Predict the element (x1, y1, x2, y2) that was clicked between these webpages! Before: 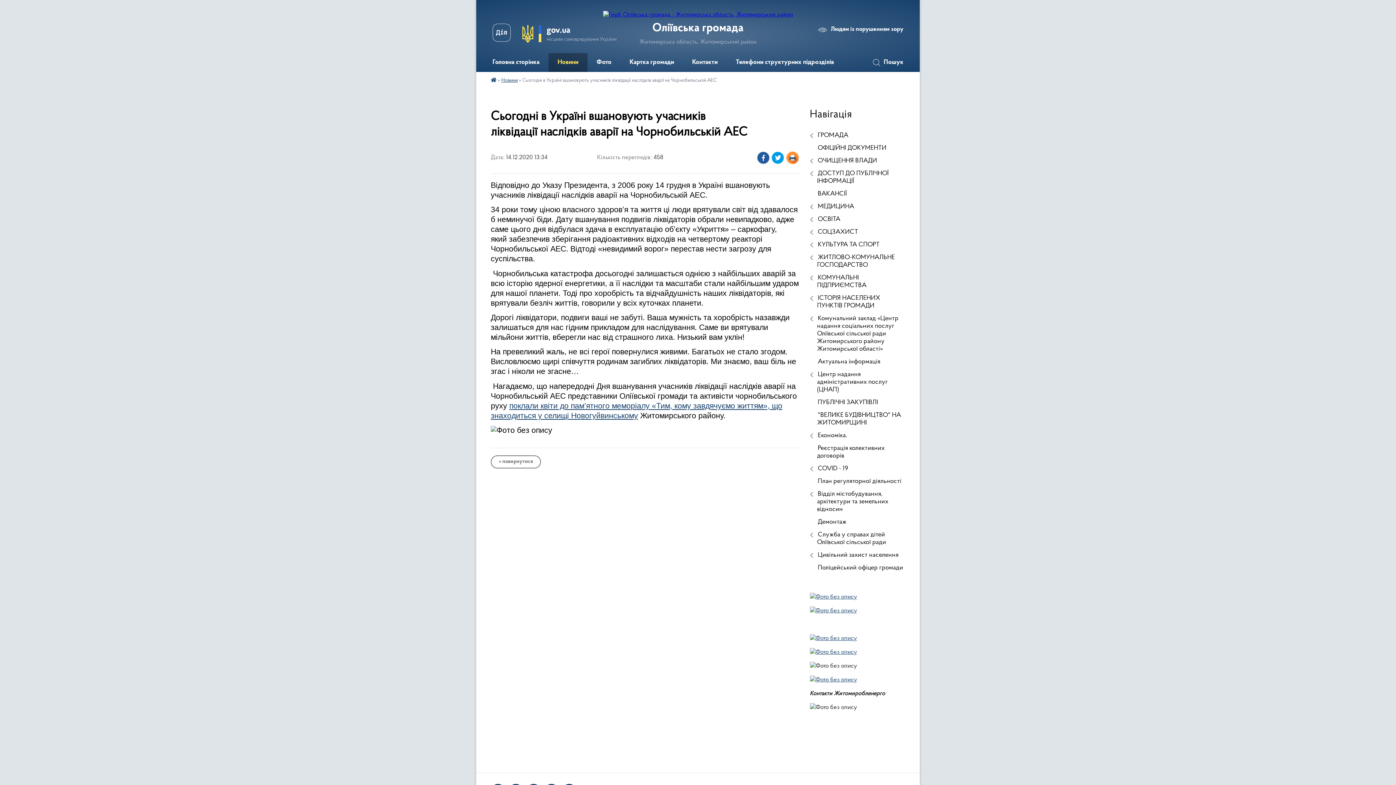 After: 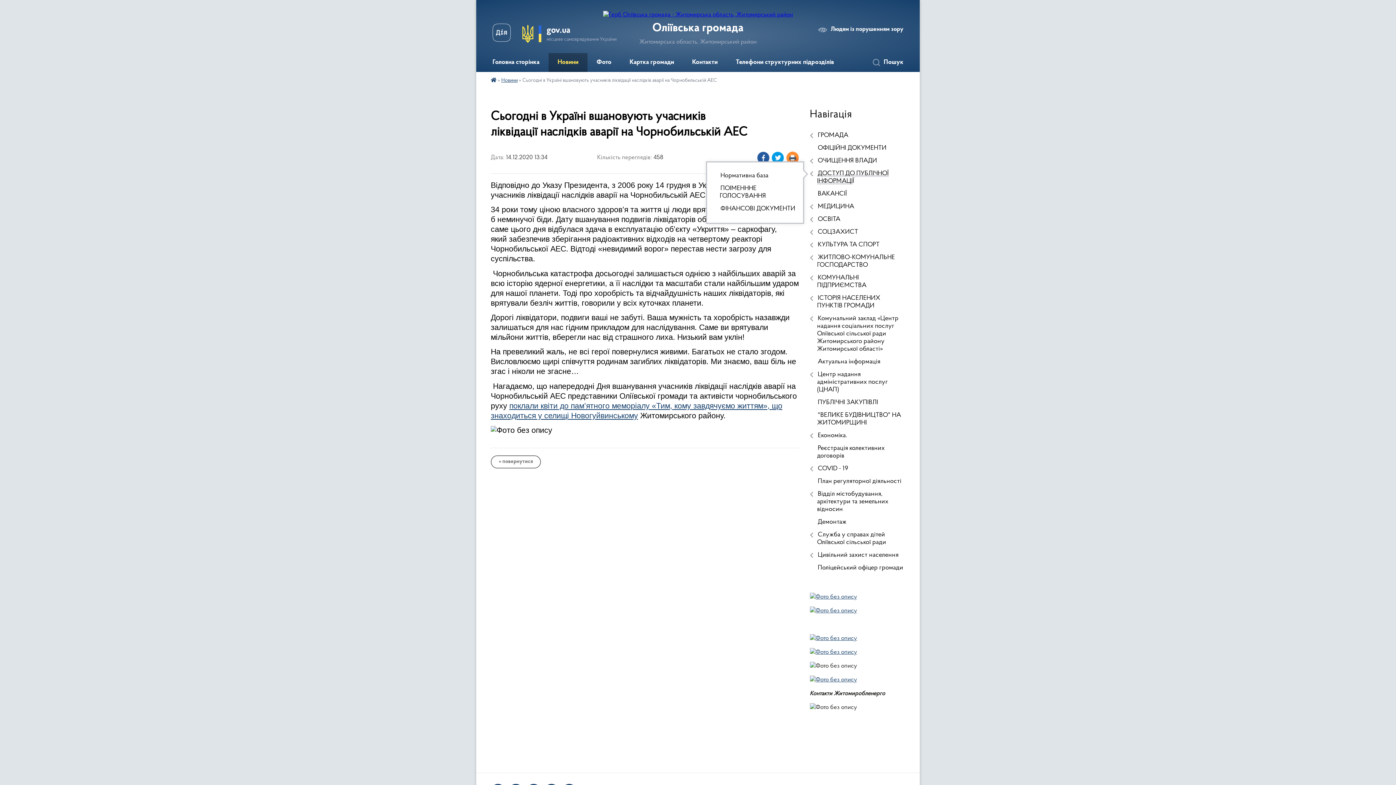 Action: label: ДОСТУП ДО ПУБЛІЧНОЇ ІНФОРМАЦІЇ bbox: (810, 167, 905, 188)